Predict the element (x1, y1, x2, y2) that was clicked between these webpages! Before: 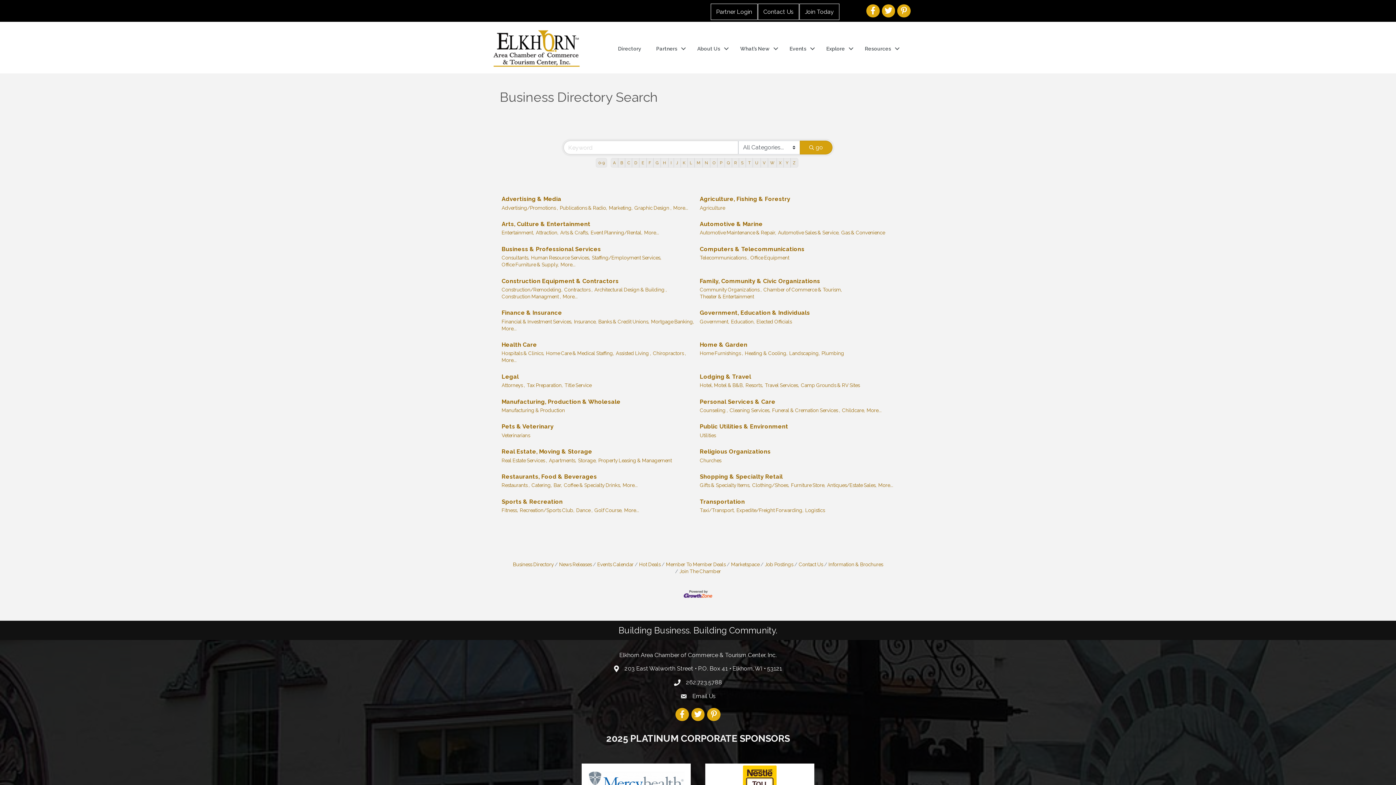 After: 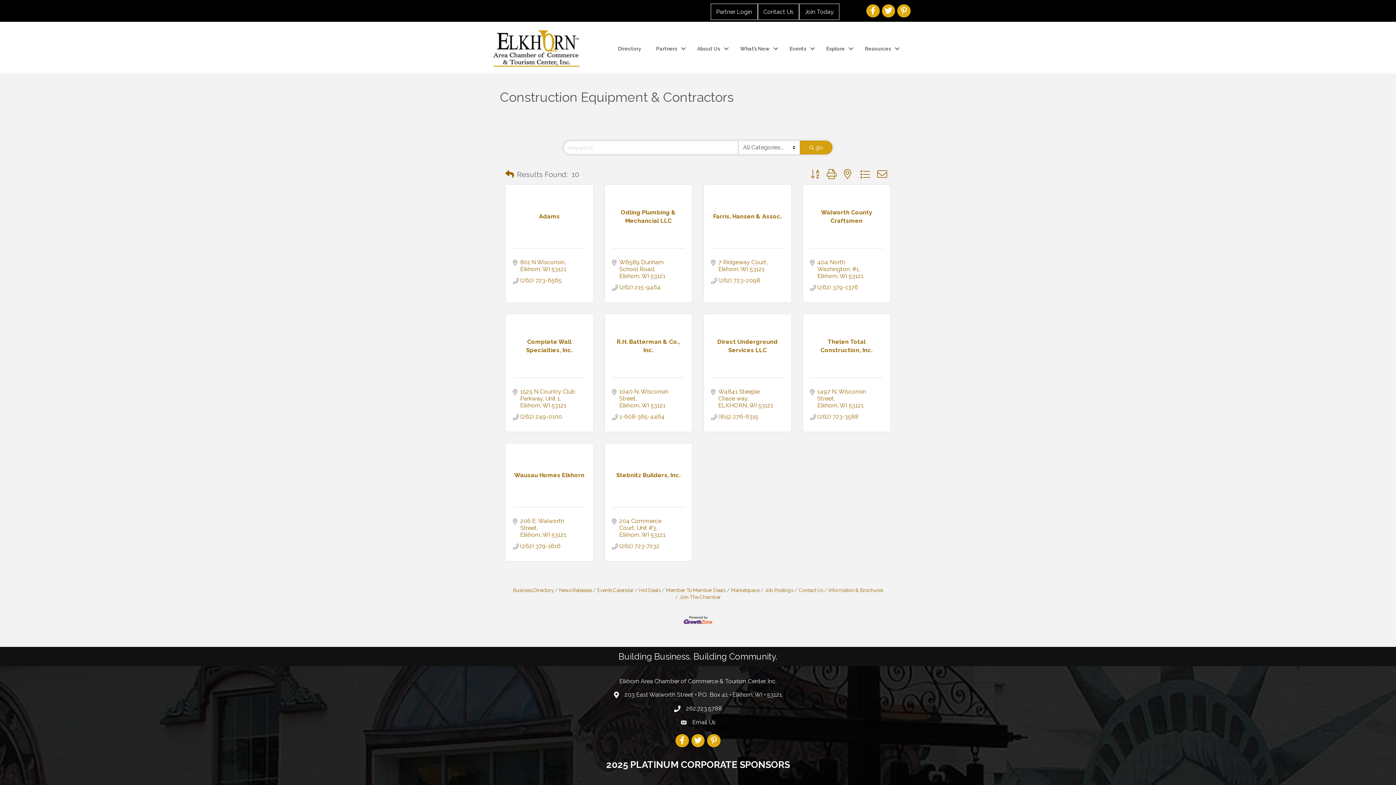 Action: label: Construction Equipment & Contractors bbox: (501, 276, 618, 285)